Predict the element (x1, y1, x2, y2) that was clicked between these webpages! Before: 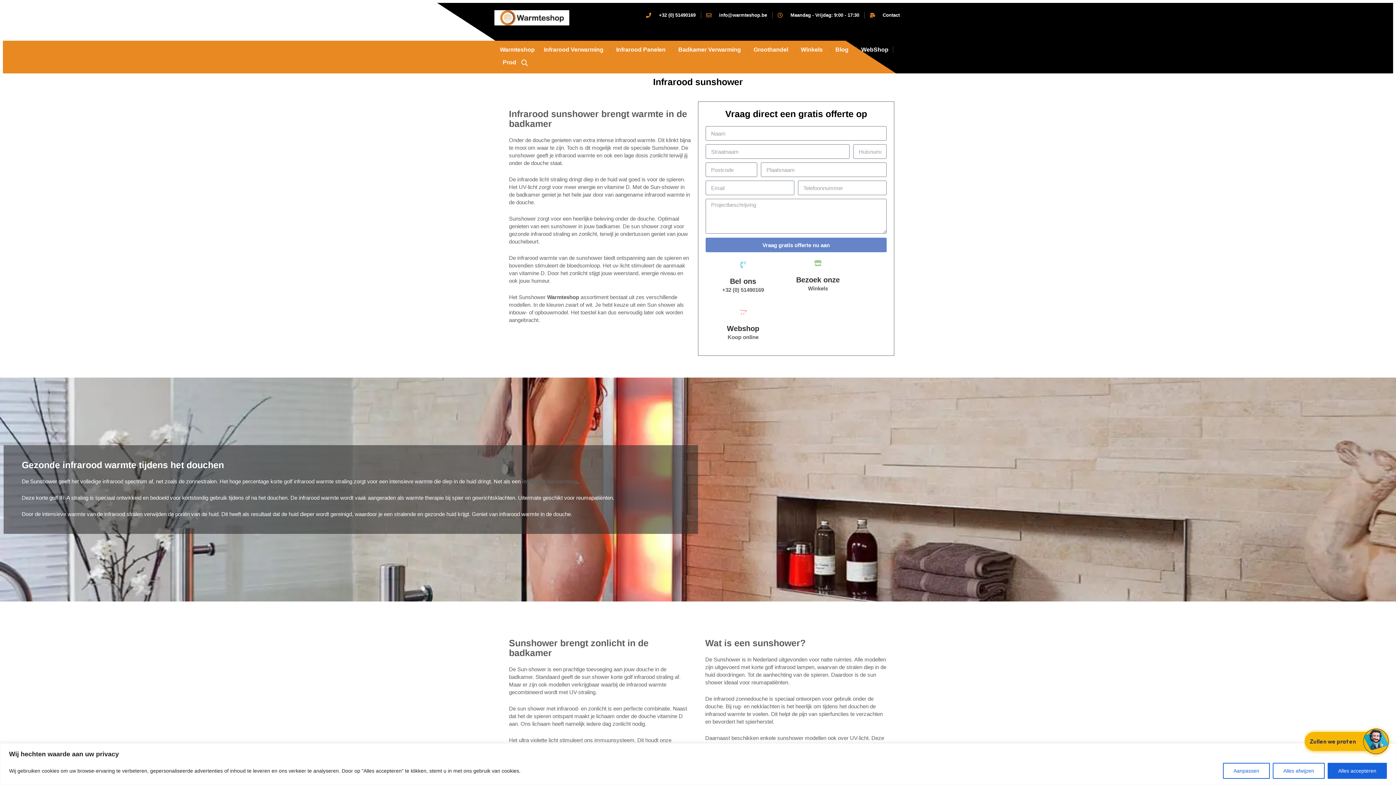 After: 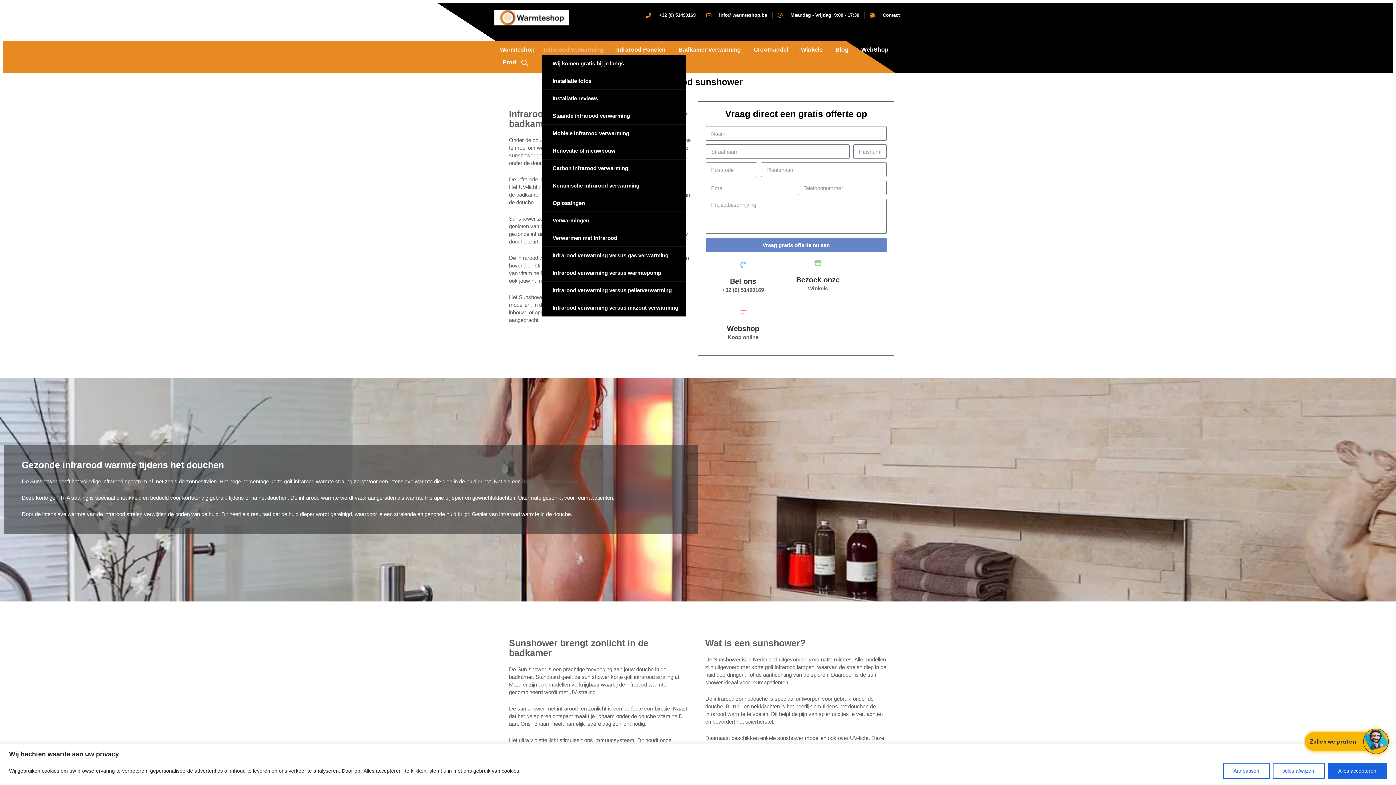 Action: bbox: (542, 44, 608, 54) label: Infrarood Verwarming